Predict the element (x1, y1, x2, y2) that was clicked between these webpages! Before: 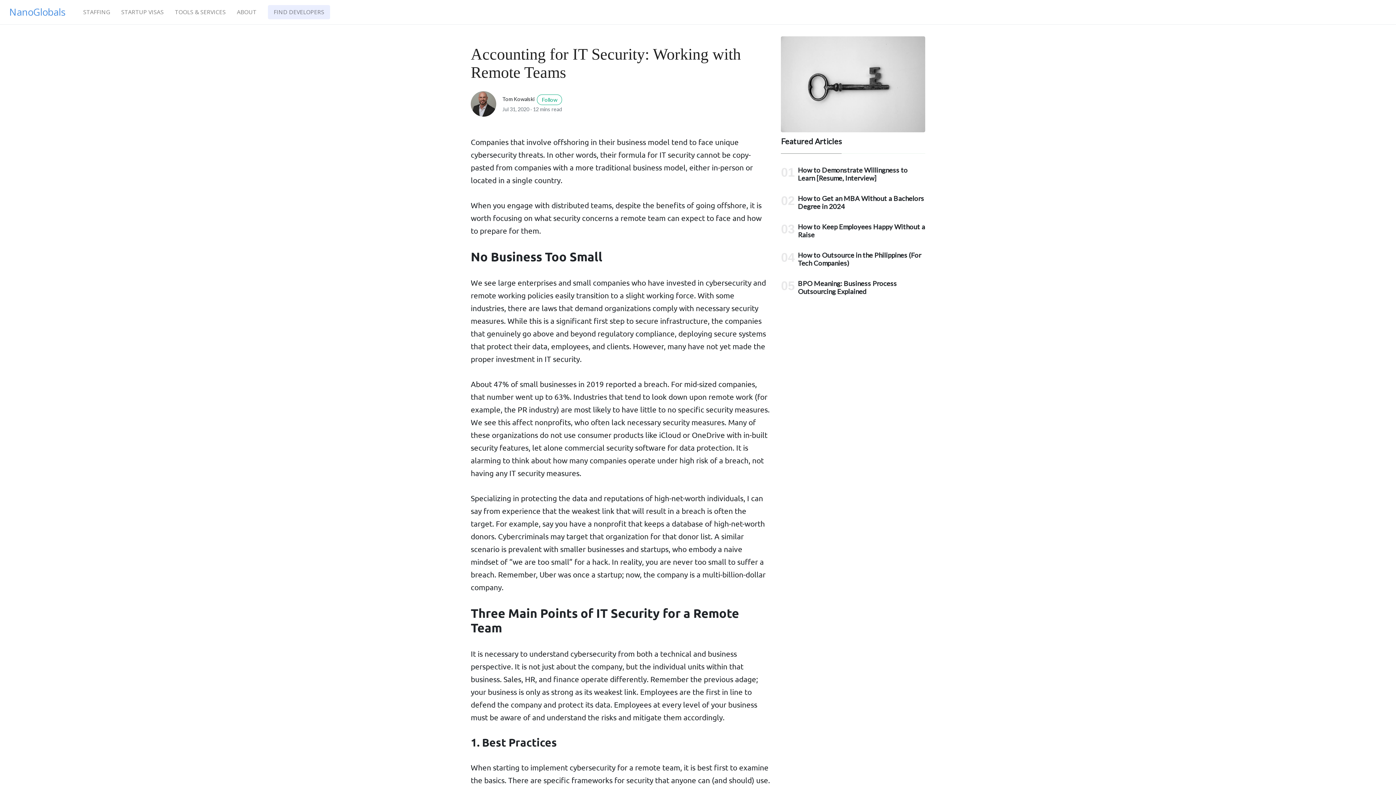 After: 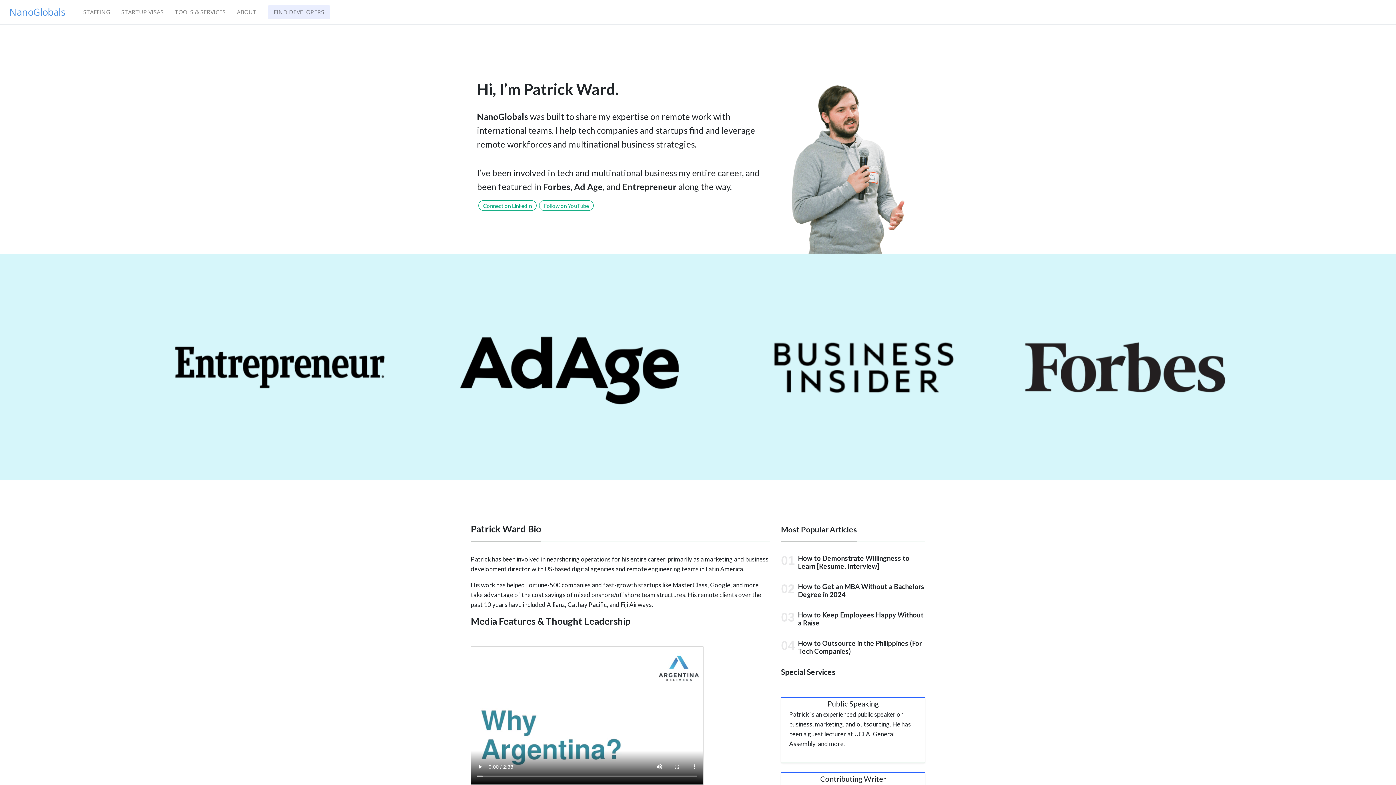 Action: label: ABOUT bbox: (231, 2, 262, 21)